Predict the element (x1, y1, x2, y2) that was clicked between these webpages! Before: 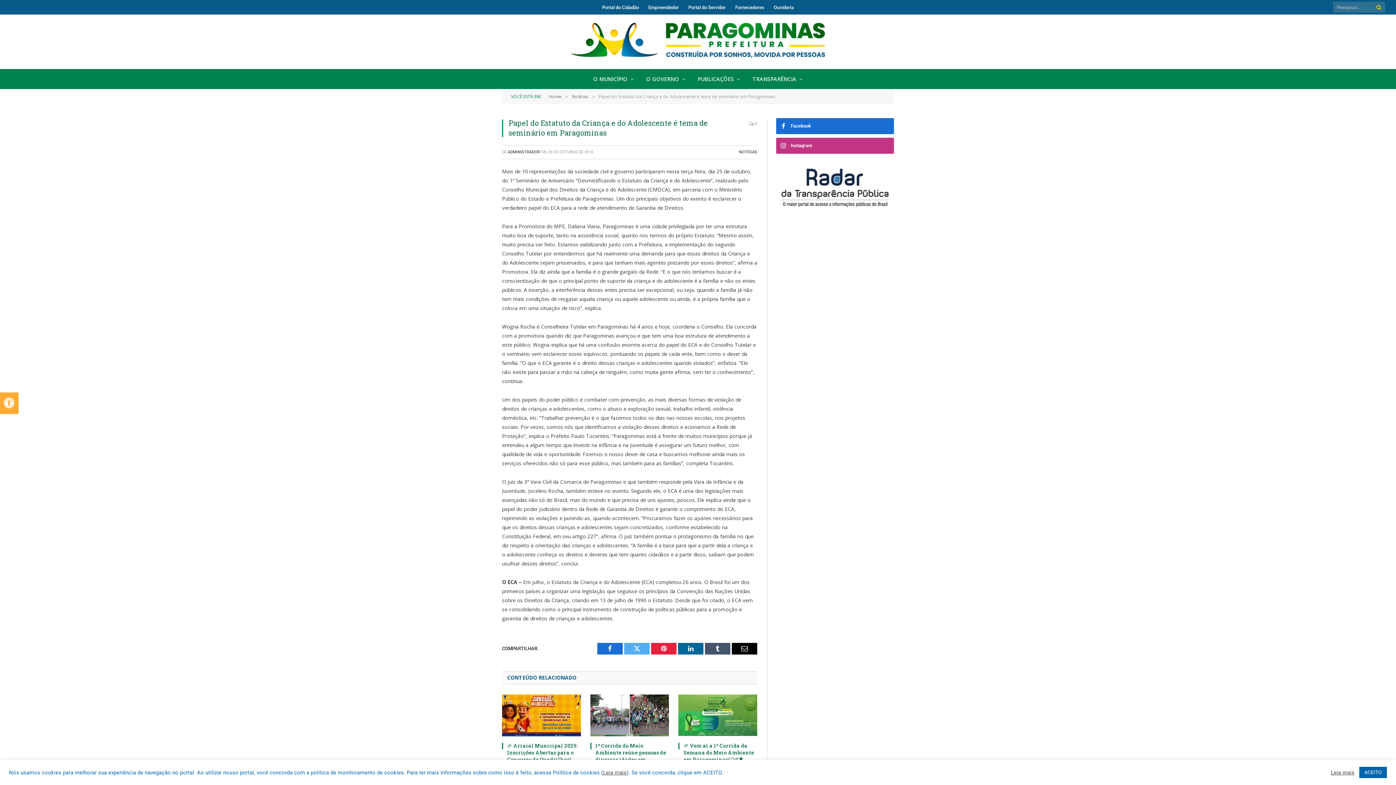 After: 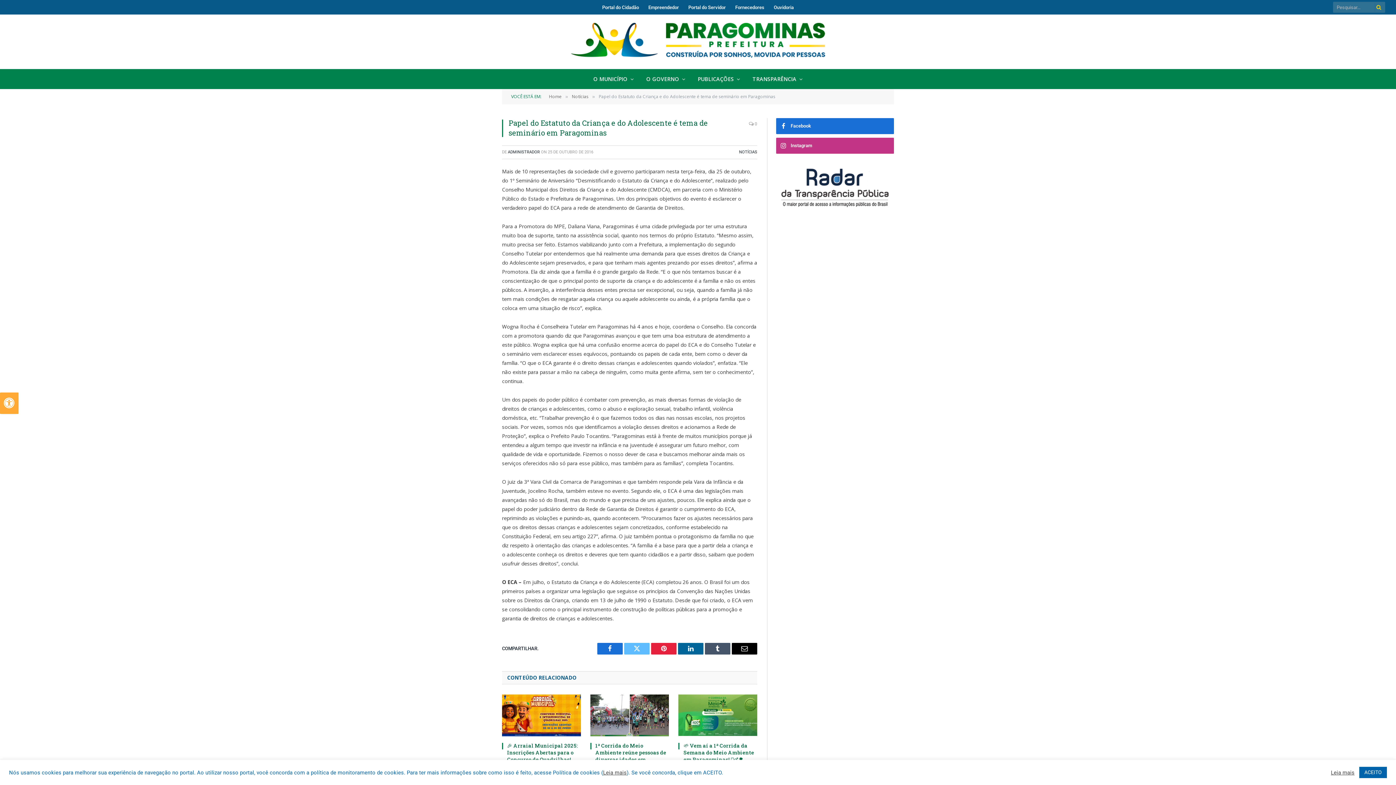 Action: label: Twitter bbox: (624, 643, 649, 654)